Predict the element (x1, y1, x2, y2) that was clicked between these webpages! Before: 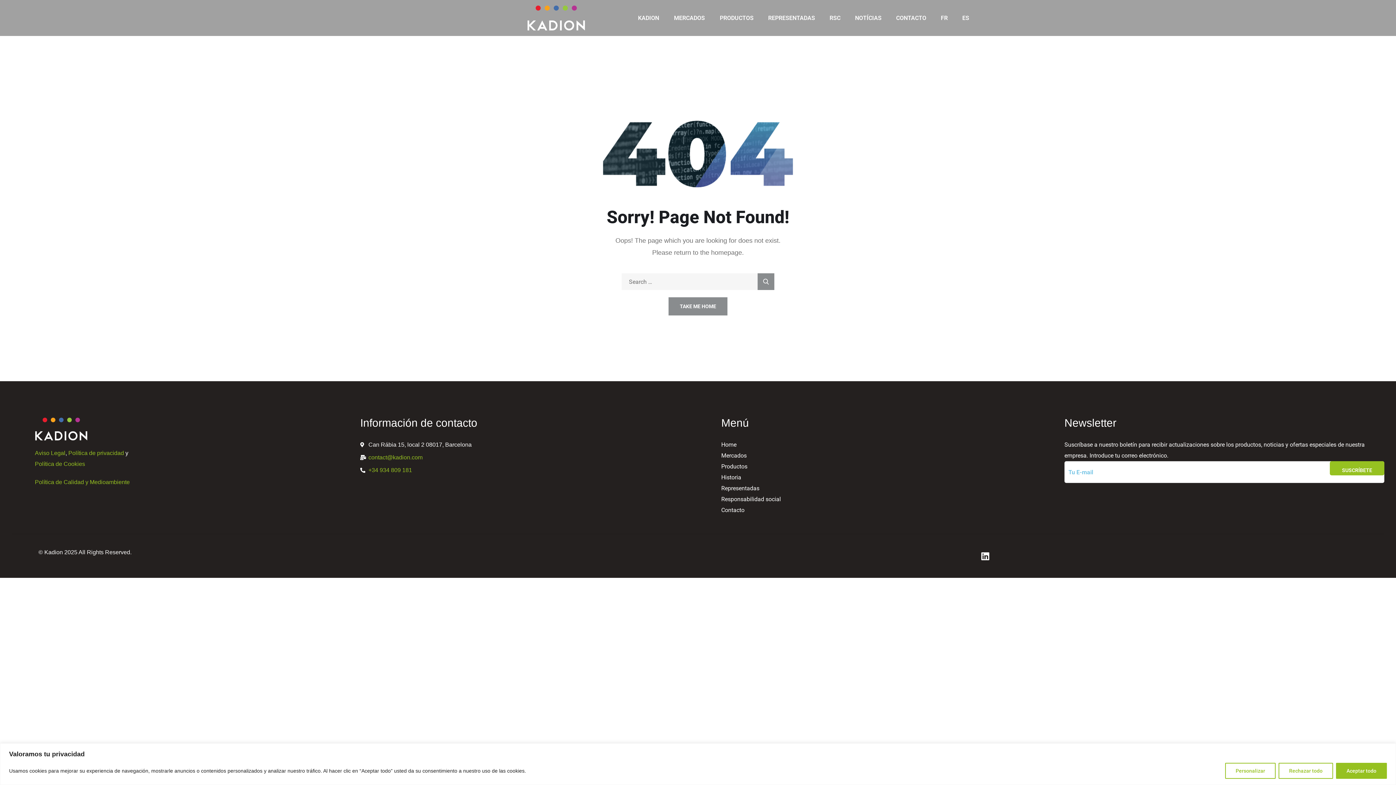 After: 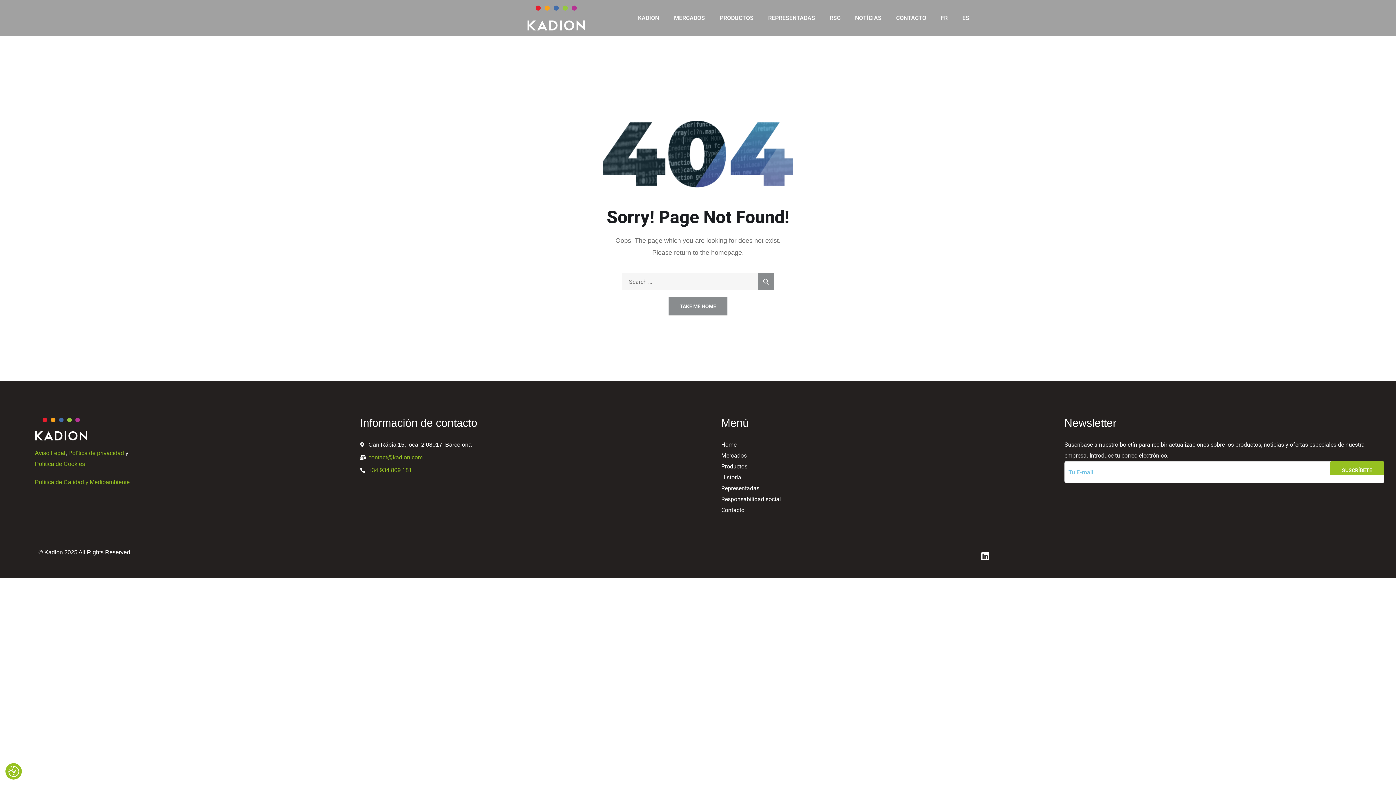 Action: label: Rechazar todo bbox: (1278, 763, 1333, 779)